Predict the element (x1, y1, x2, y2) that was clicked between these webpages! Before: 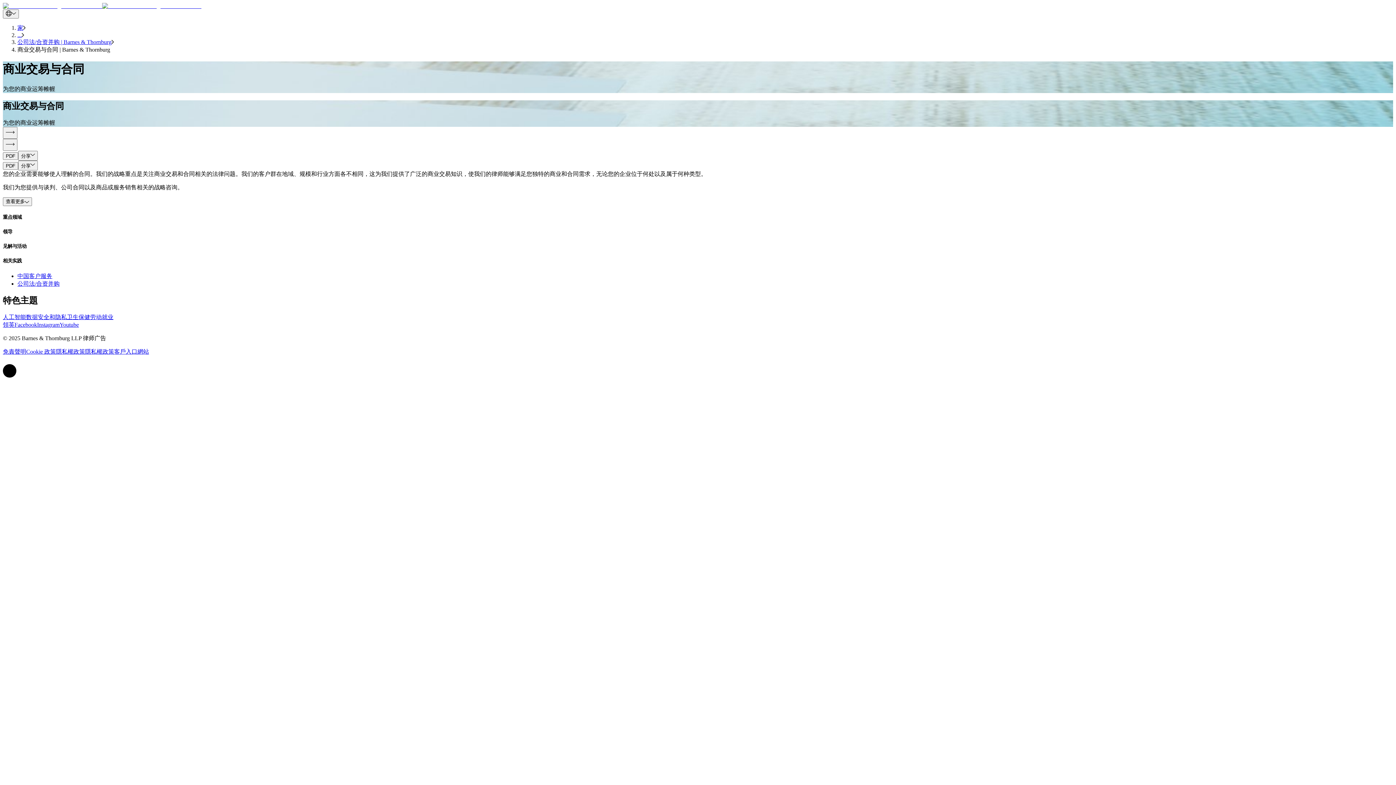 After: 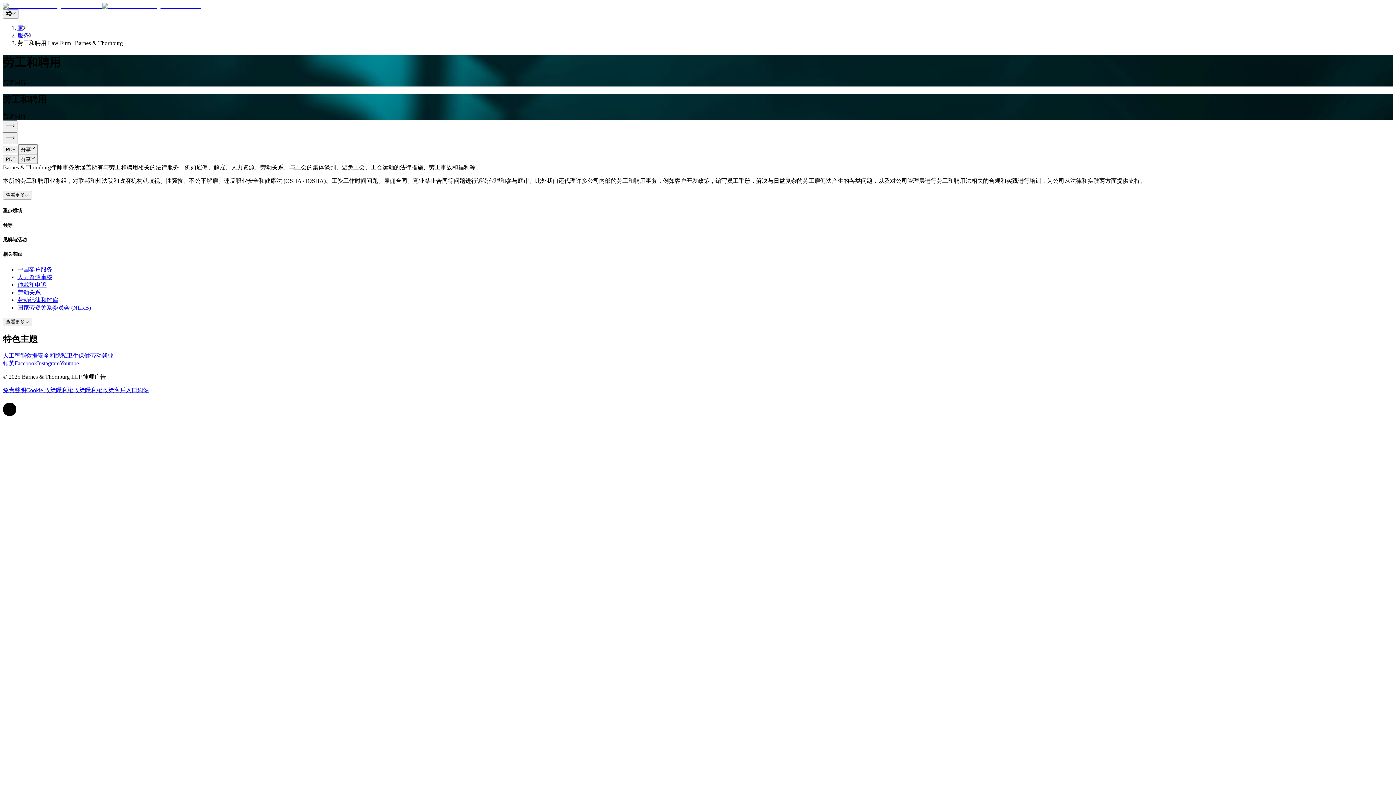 Action: bbox: (90, 314, 113, 320) label: 劳动就业